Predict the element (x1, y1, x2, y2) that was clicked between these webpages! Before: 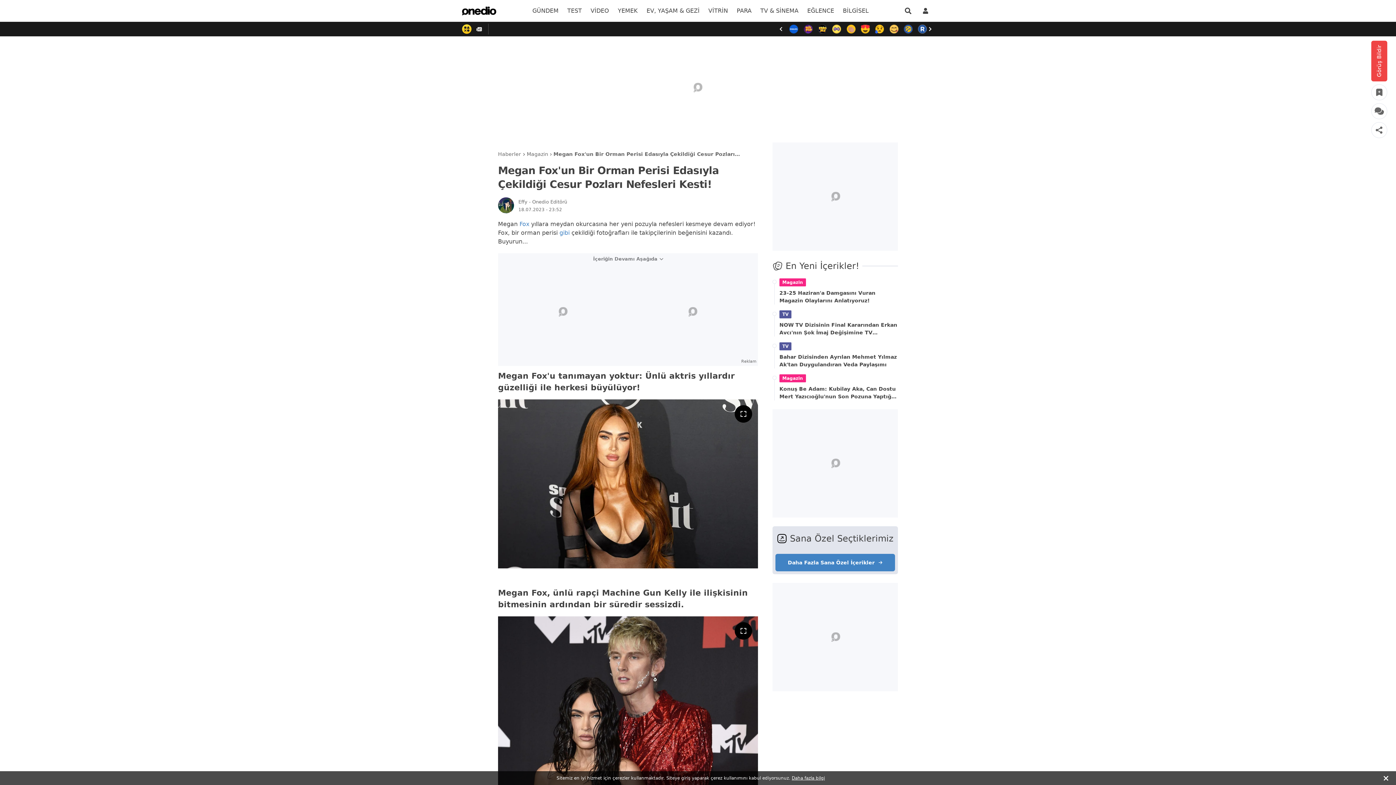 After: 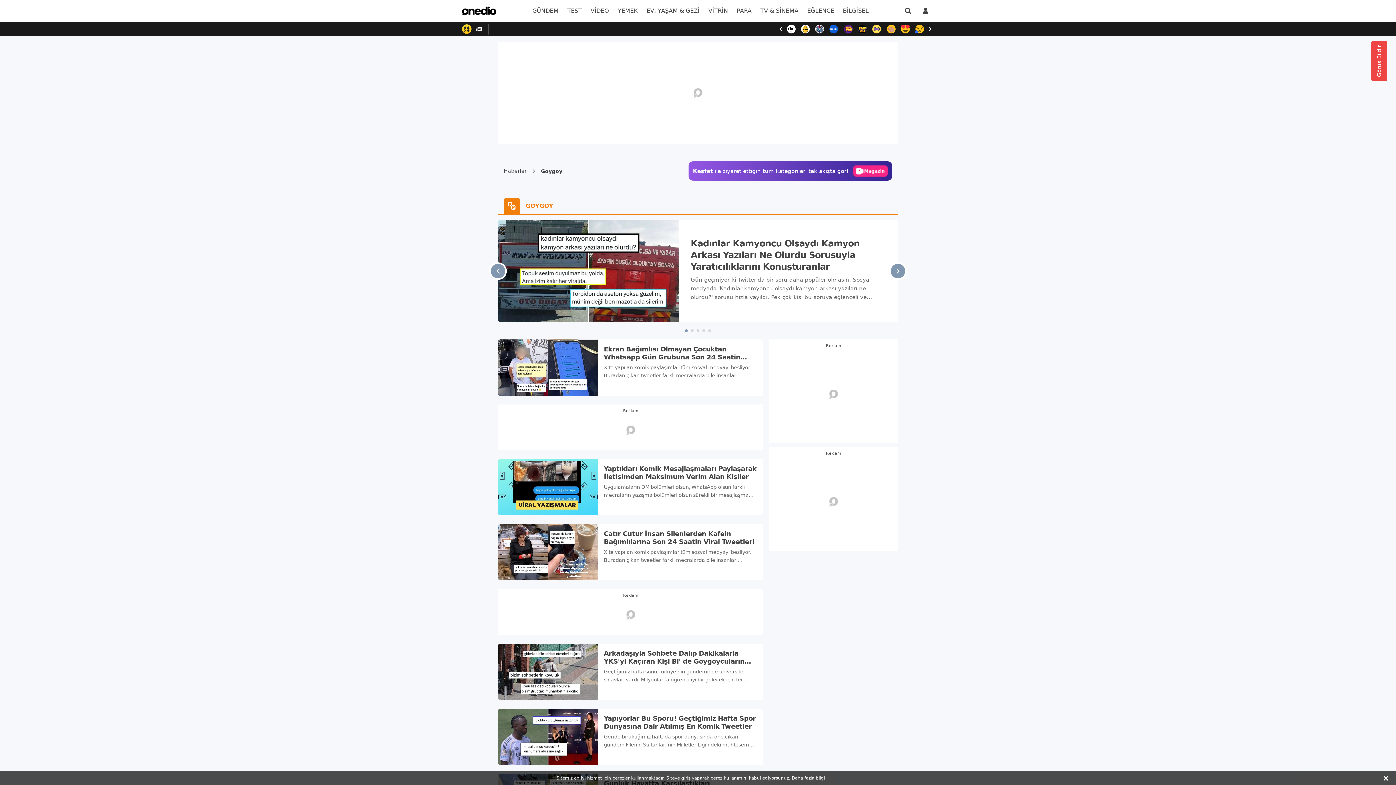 Action: label: menu bbox: (803, 0, 838, 21)